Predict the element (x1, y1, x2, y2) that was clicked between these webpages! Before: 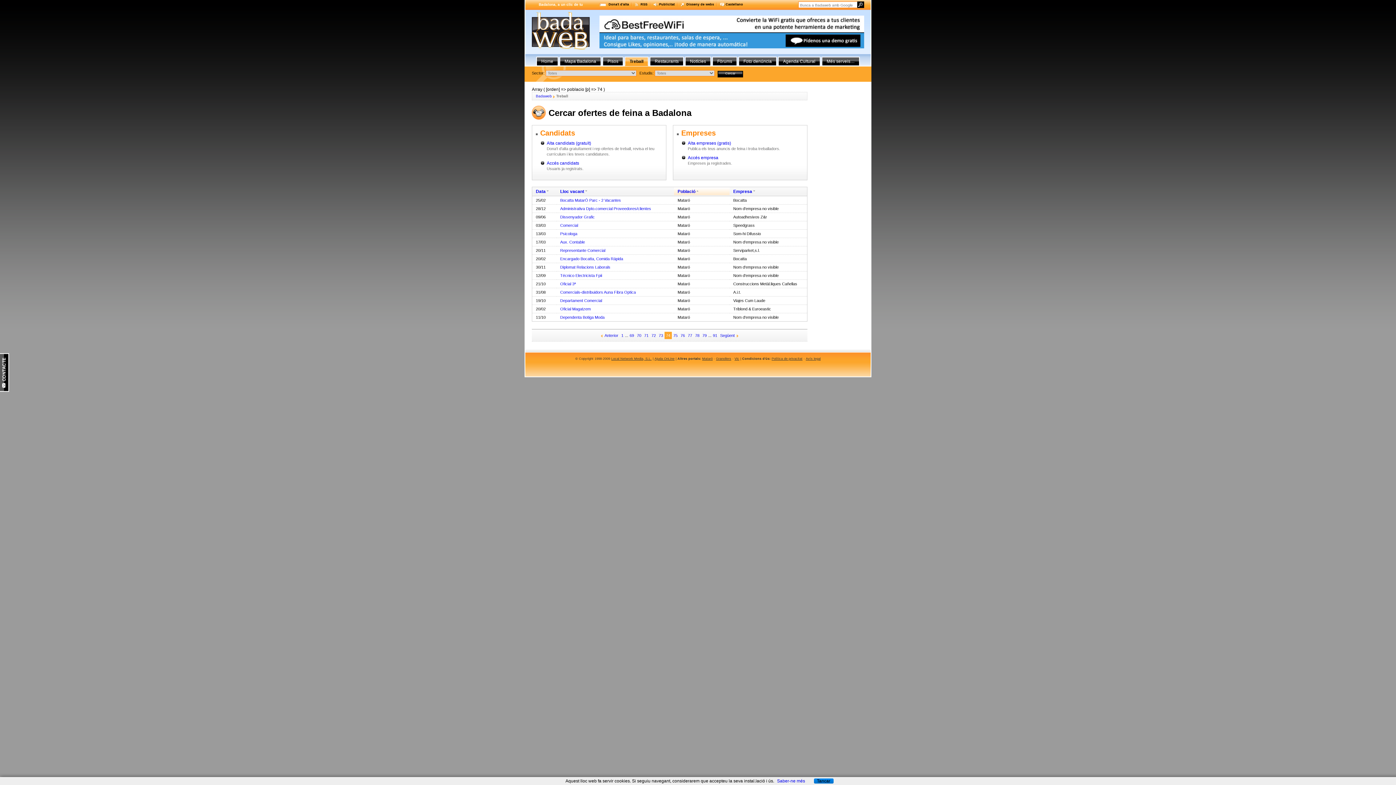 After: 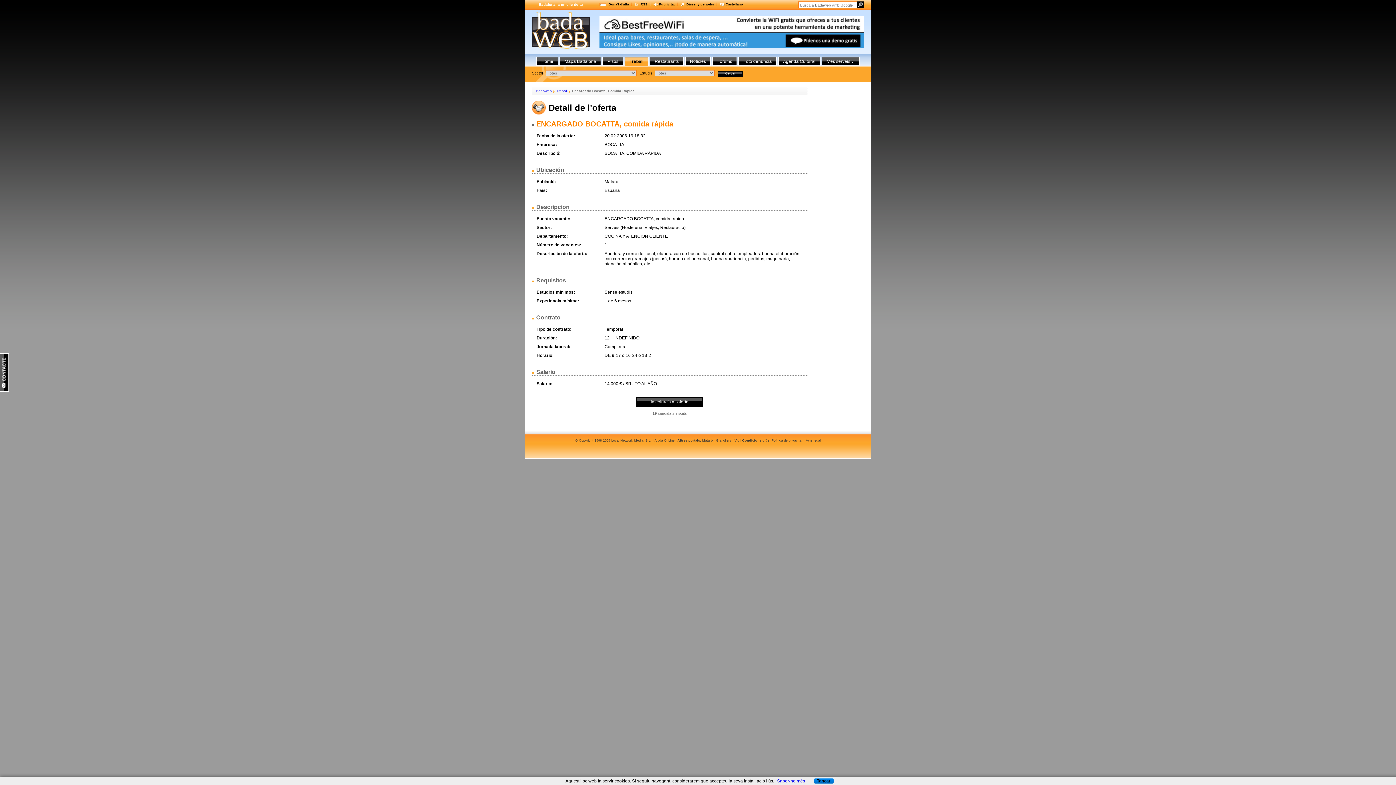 Action: label: Encargado Bocatta, Comida Rápida bbox: (560, 256, 623, 261)